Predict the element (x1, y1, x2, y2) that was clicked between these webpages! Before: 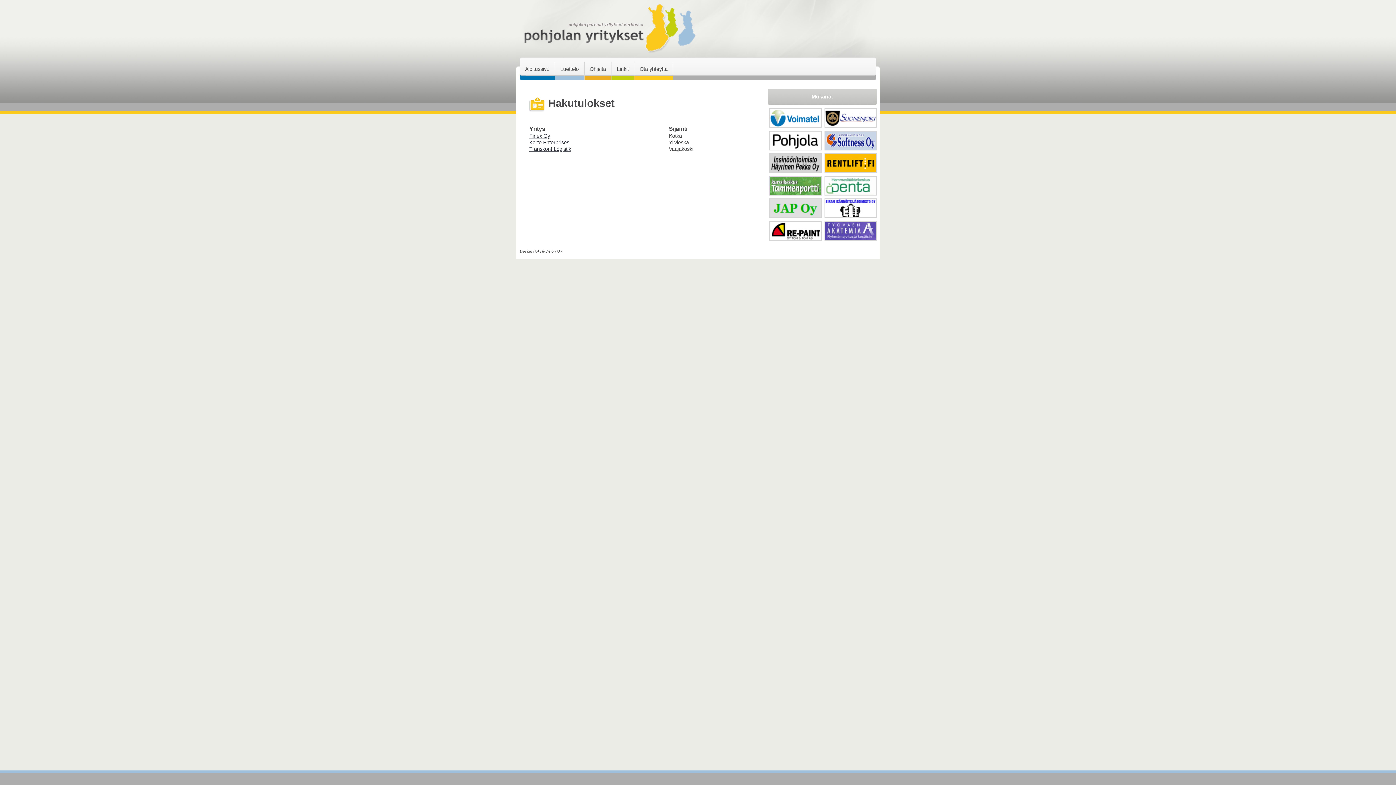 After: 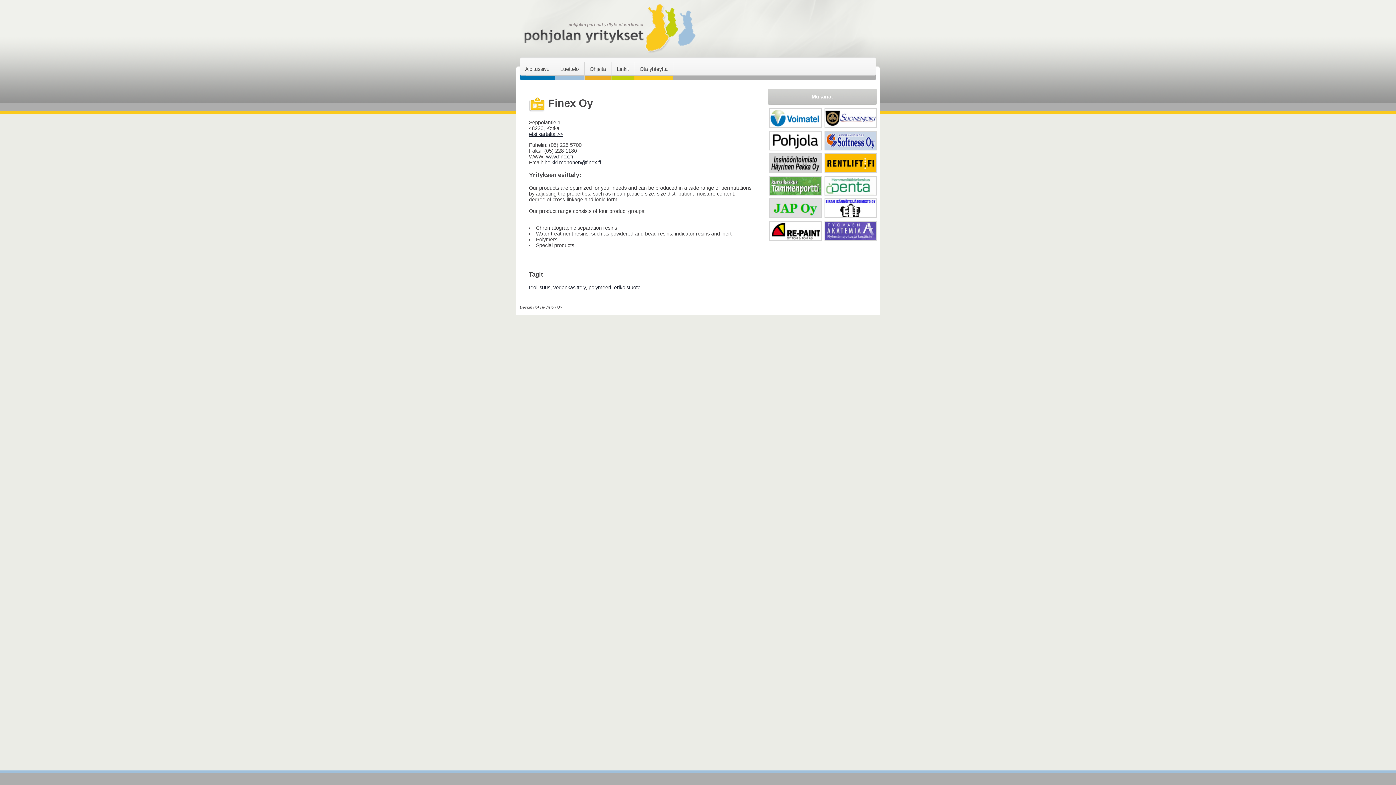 Action: bbox: (529, 132, 550, 138) label: Finex Oy